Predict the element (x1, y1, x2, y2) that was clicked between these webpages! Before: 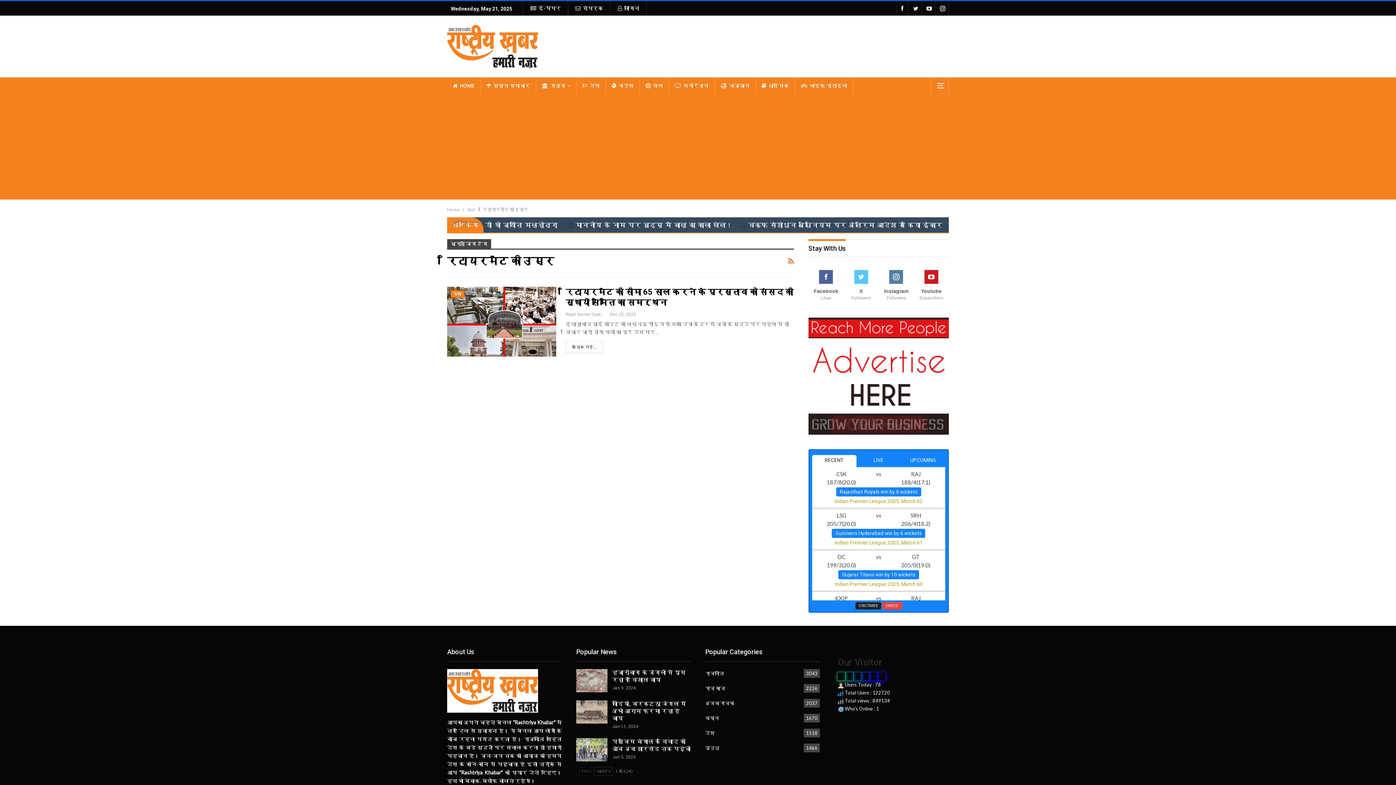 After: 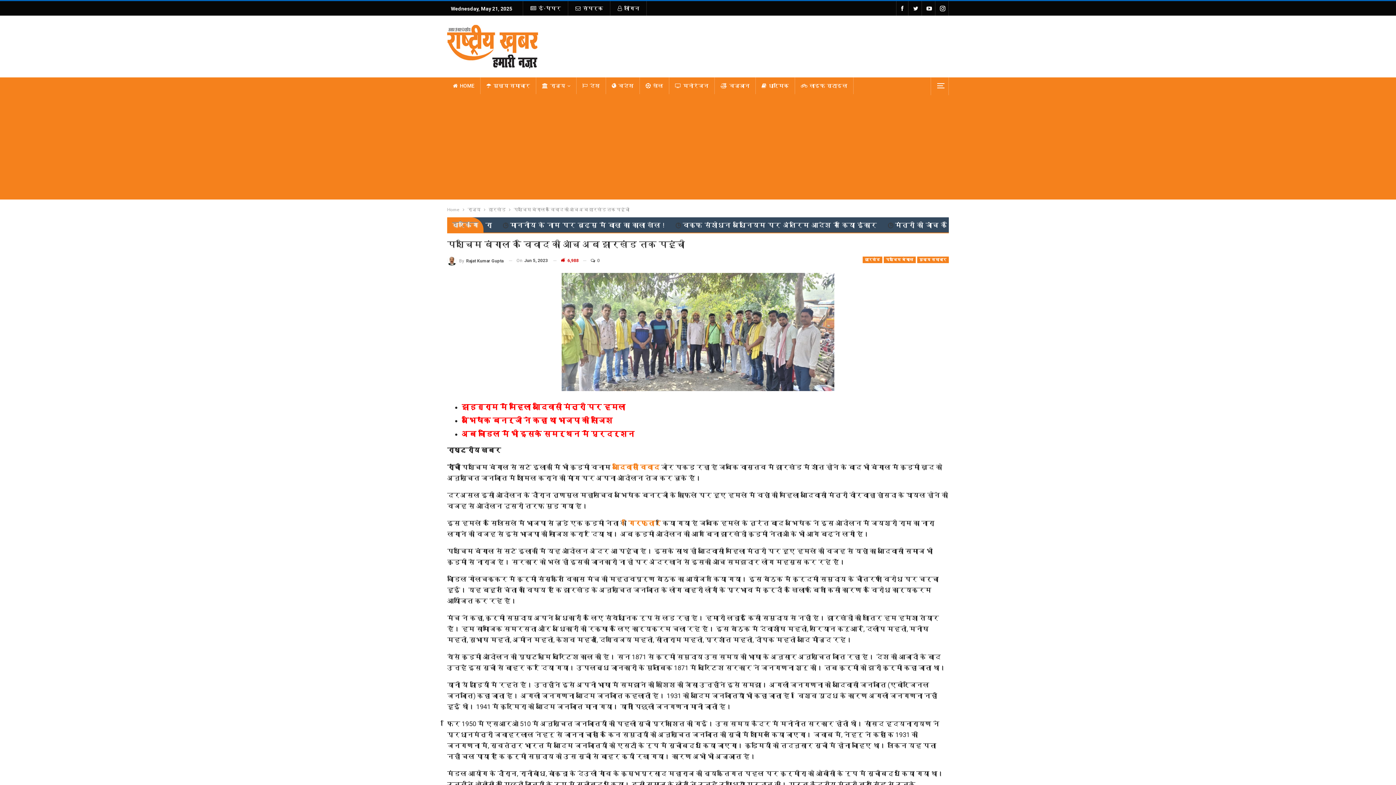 Action: bbox: (576, 738, 607, 761)